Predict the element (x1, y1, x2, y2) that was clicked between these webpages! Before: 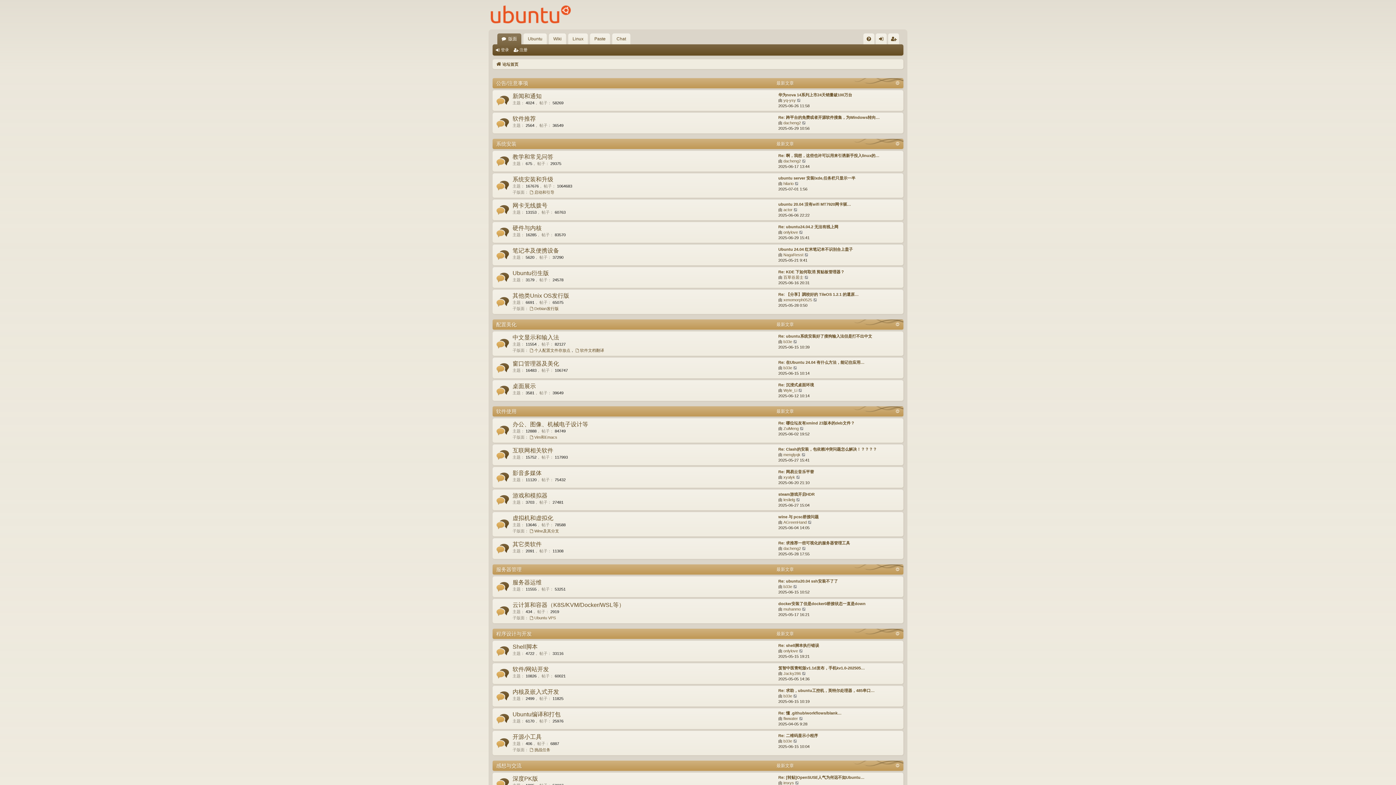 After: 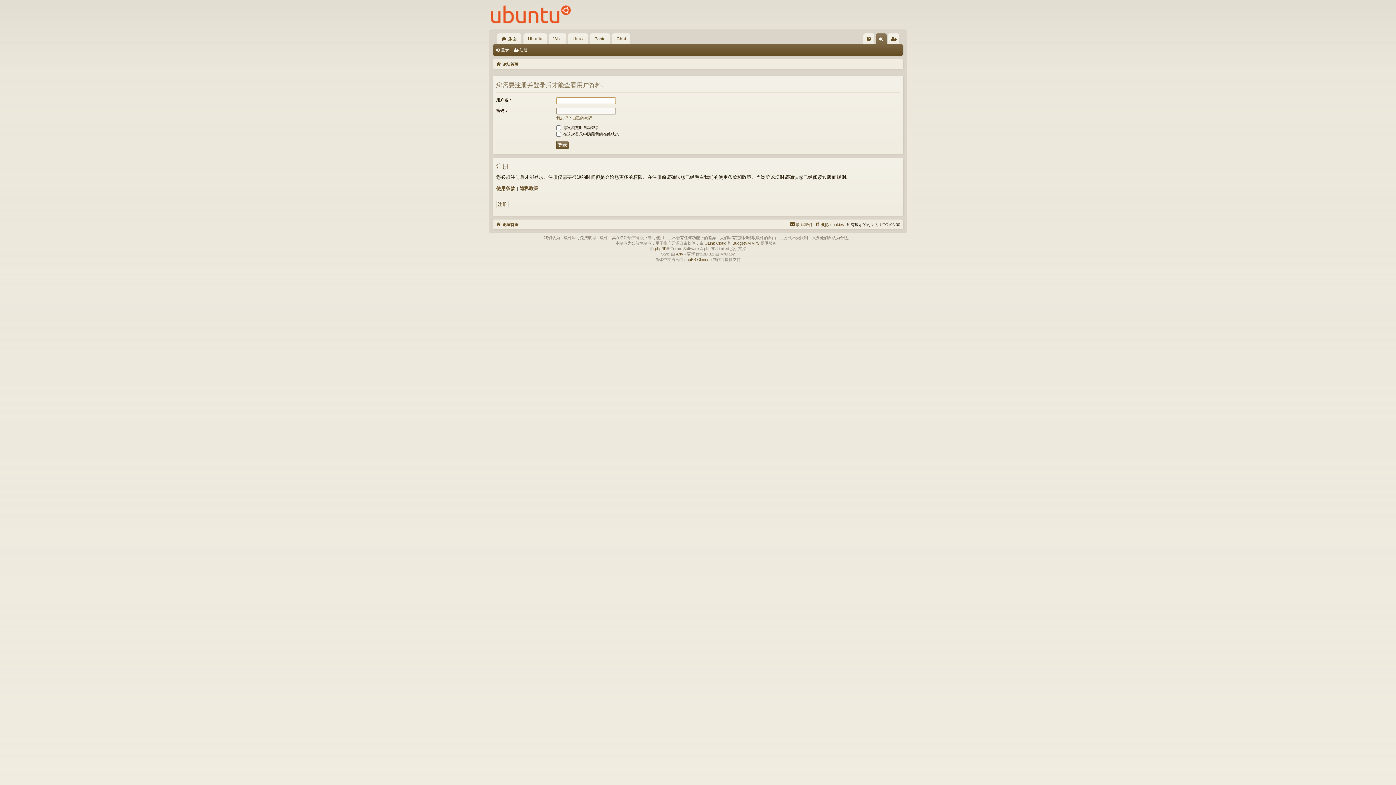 Action: bbox: (783, 780, 794, 786) label: imxys